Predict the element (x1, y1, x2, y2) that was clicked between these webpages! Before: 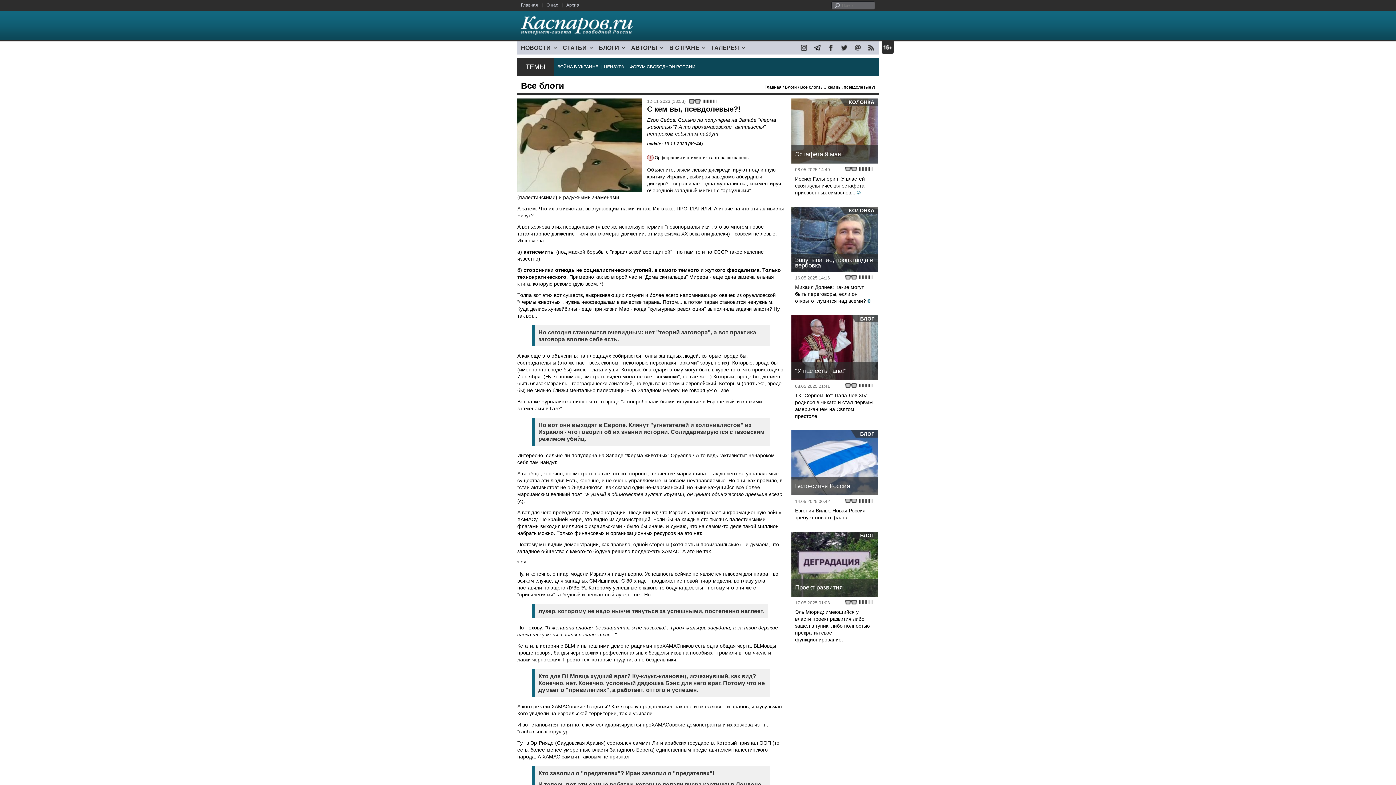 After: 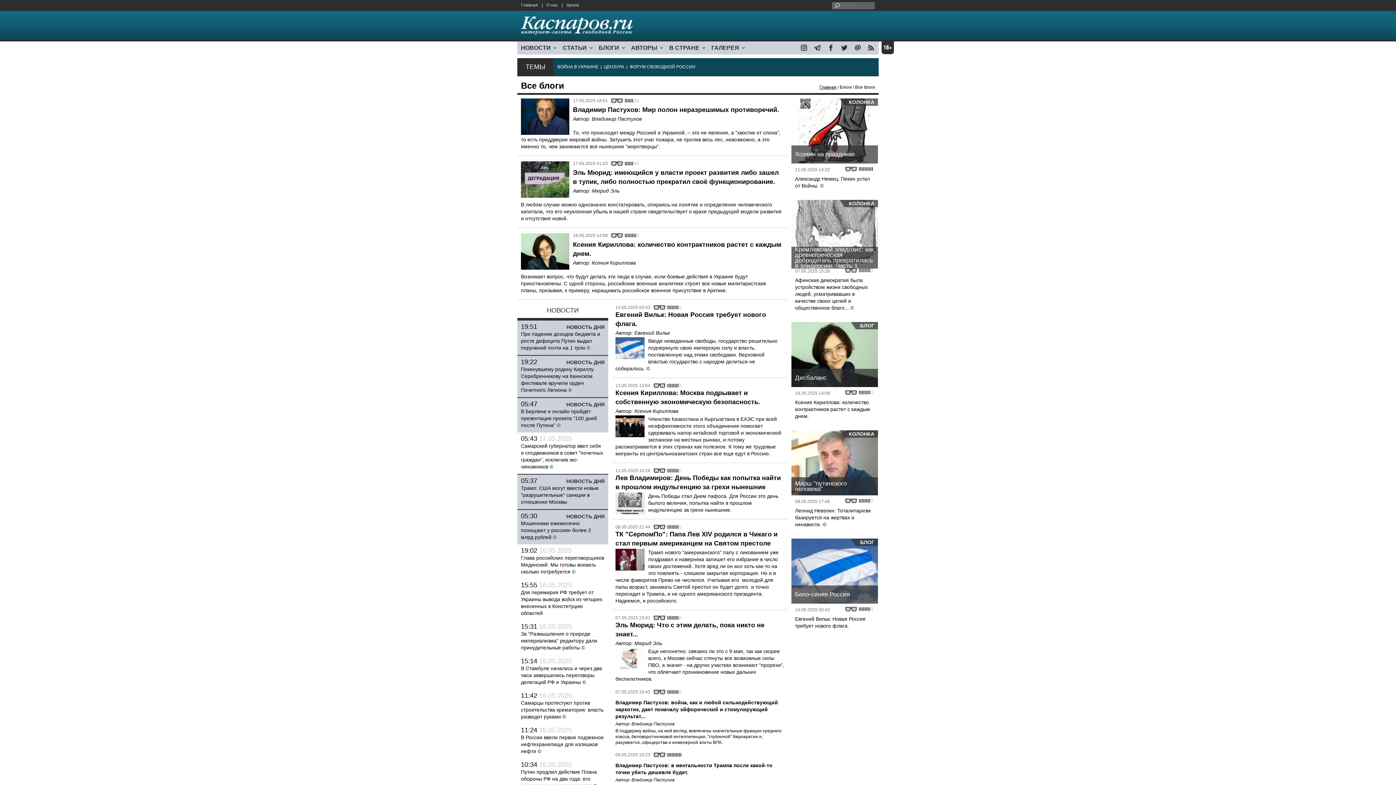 Action: label: Все блоги bbox: (800, 84, 820, 89)